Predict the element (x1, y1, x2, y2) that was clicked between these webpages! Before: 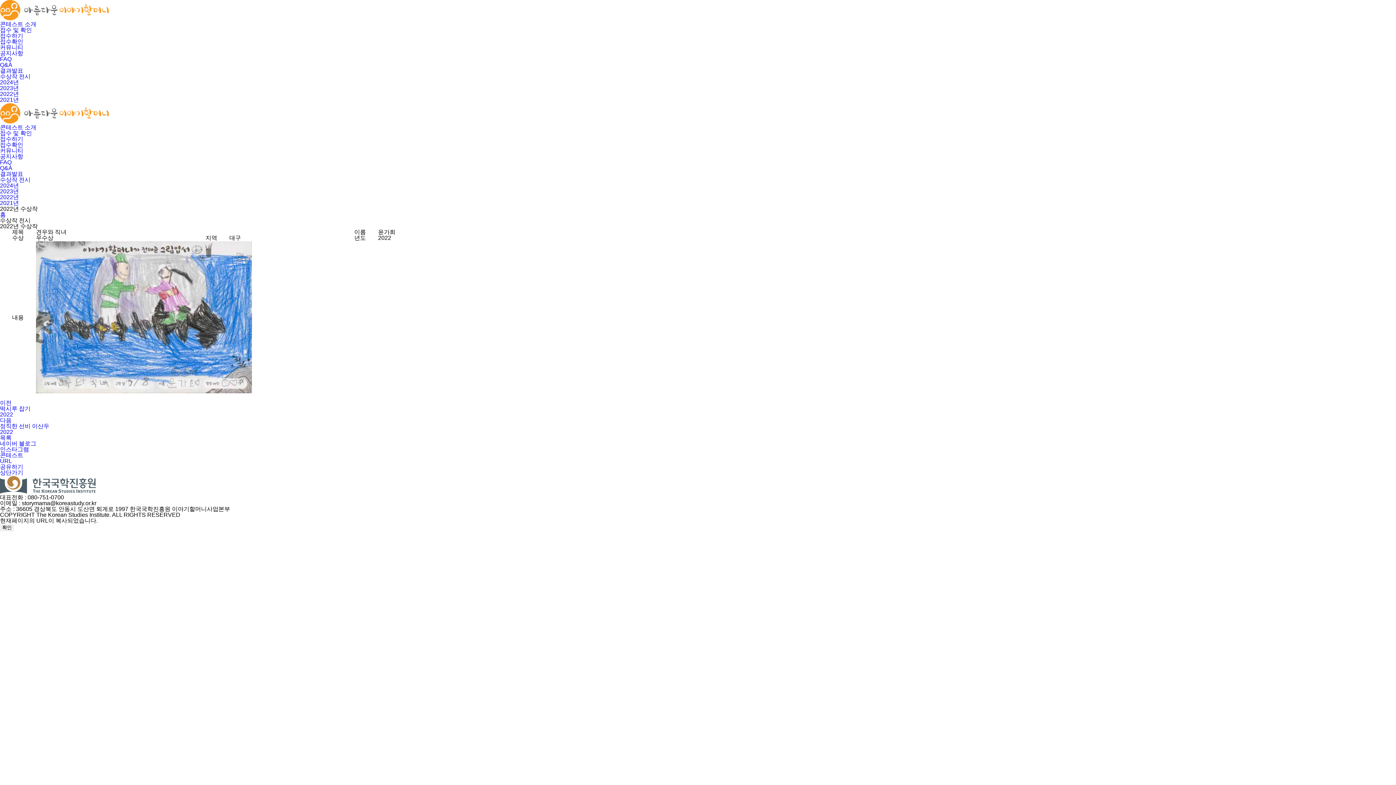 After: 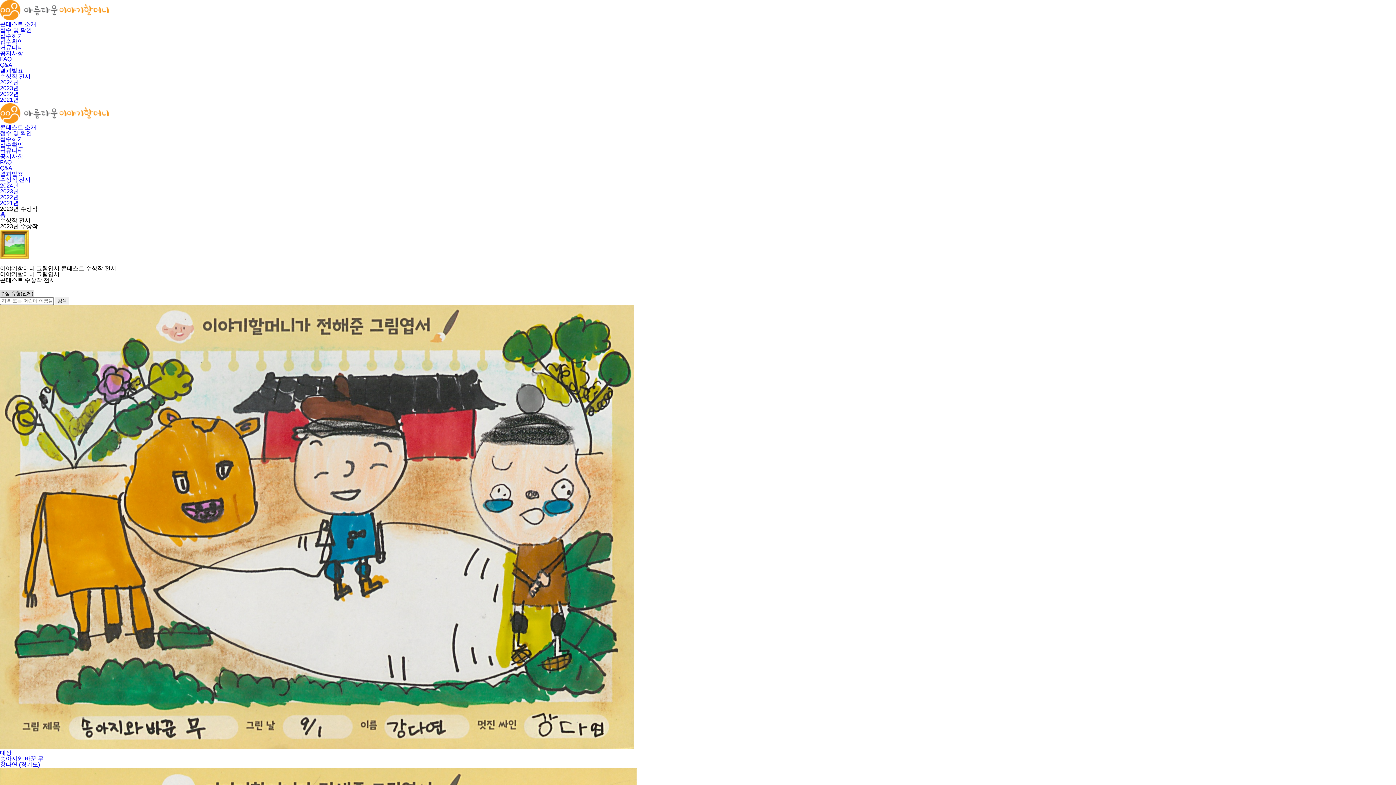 Action: label: 2023년 bbox: (0, 85, 1396, 91)